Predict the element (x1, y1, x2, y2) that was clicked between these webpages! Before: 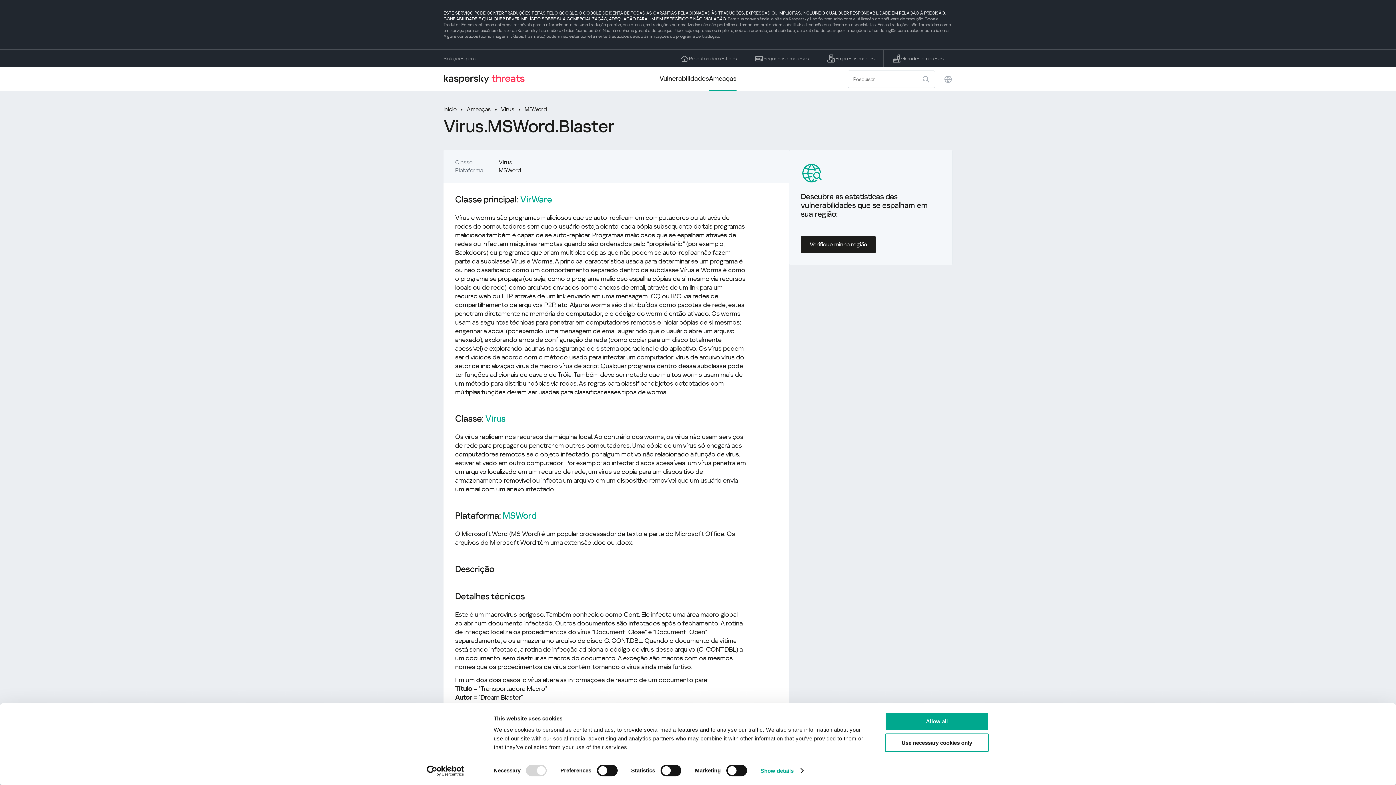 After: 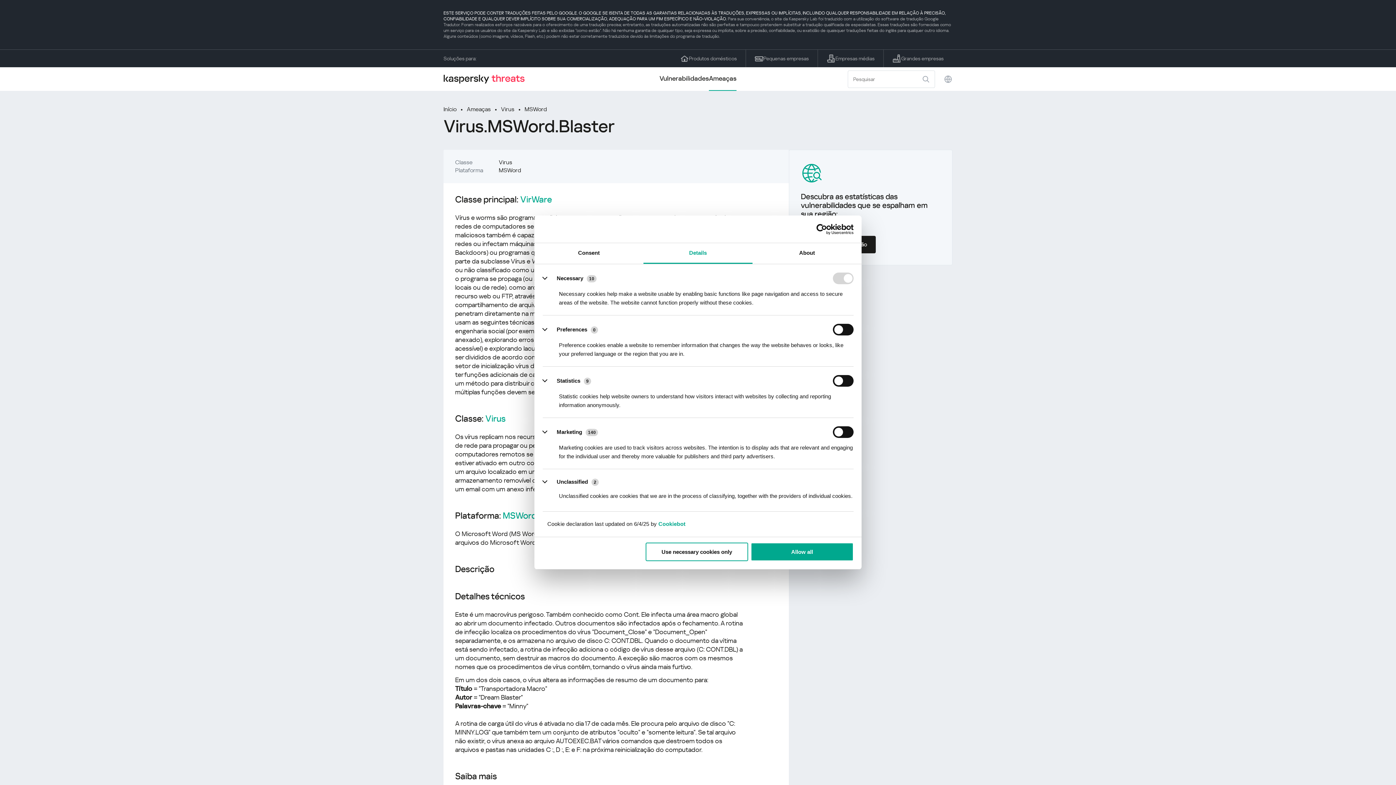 Action: bbox: (760, 765, 803, 776) label: Show details